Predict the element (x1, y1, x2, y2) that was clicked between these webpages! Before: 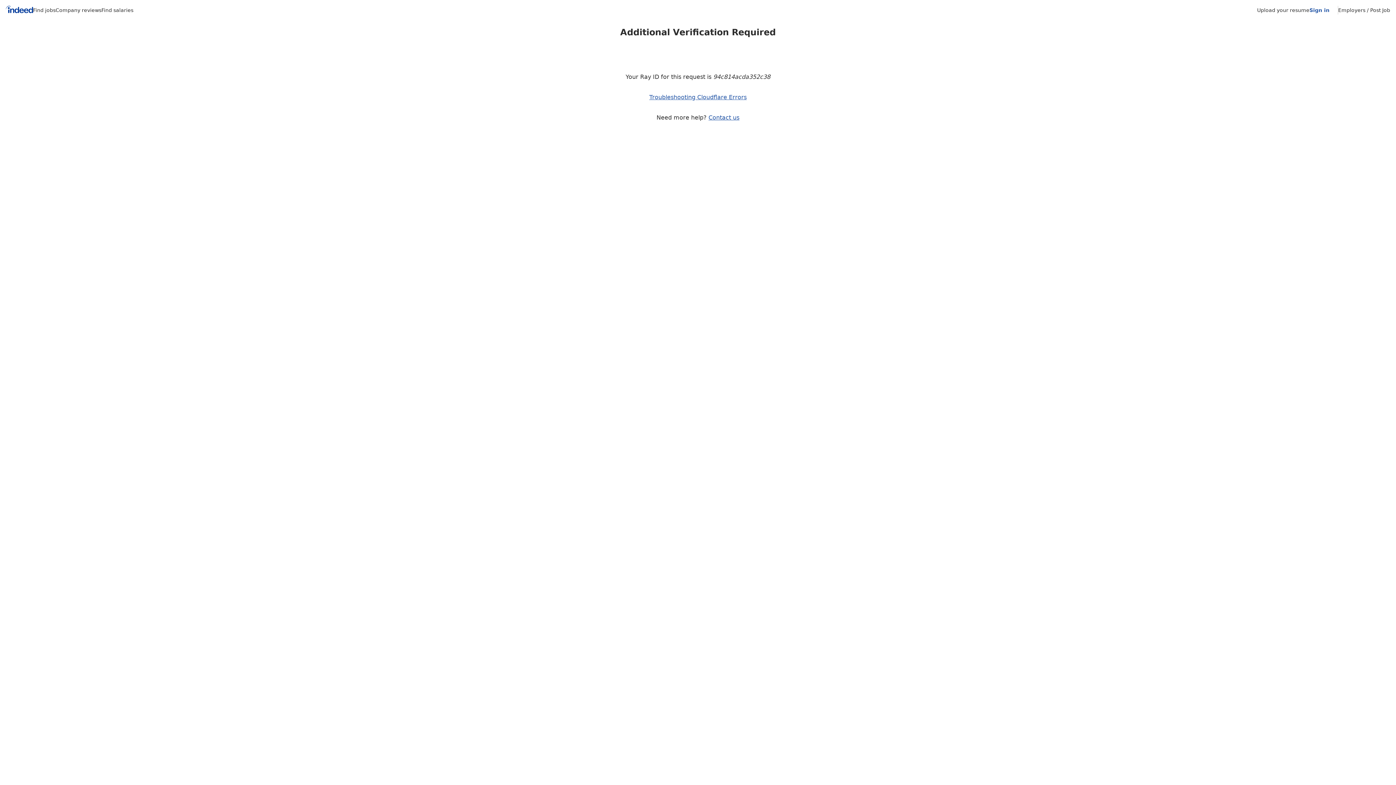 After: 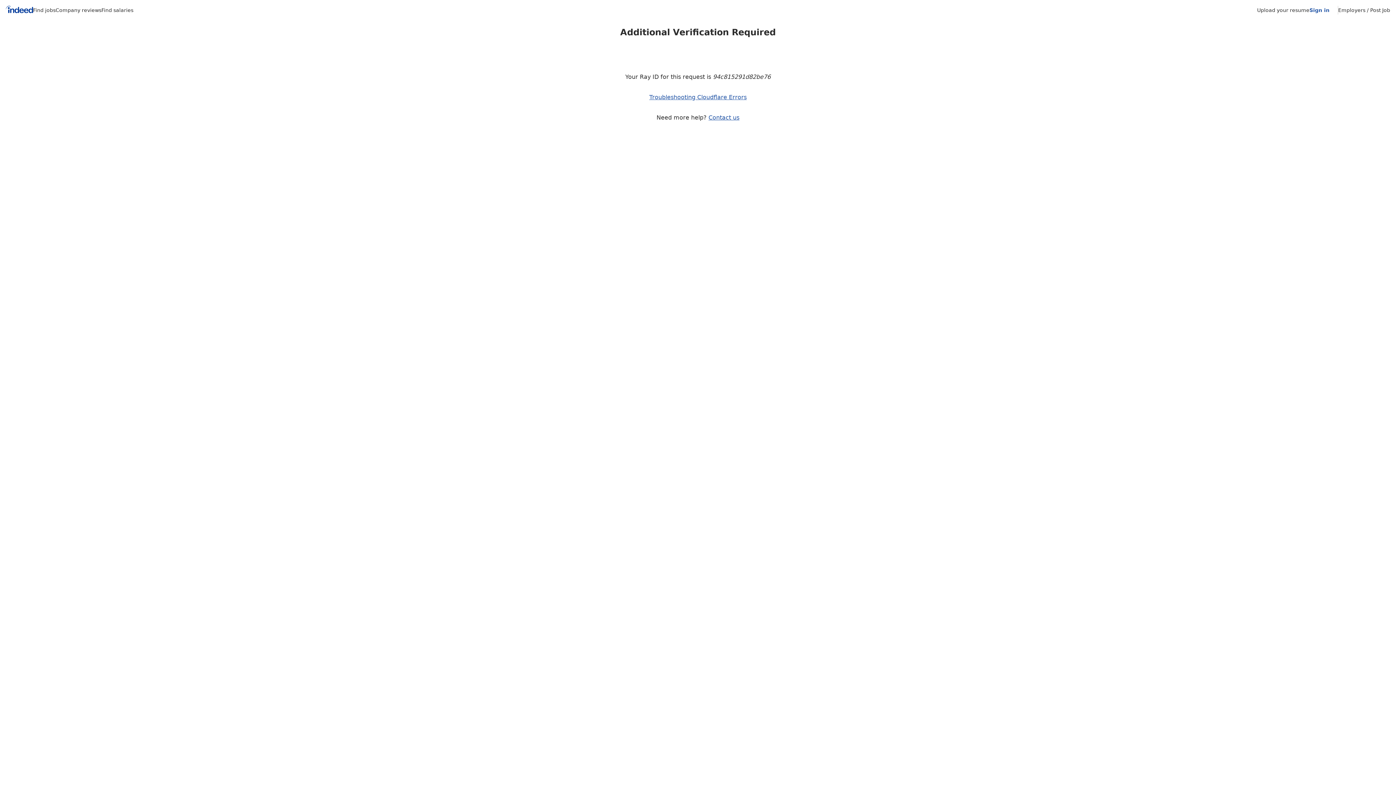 Action: bbox: (1338, 7, 1390, 13) label: Employers / Post Job